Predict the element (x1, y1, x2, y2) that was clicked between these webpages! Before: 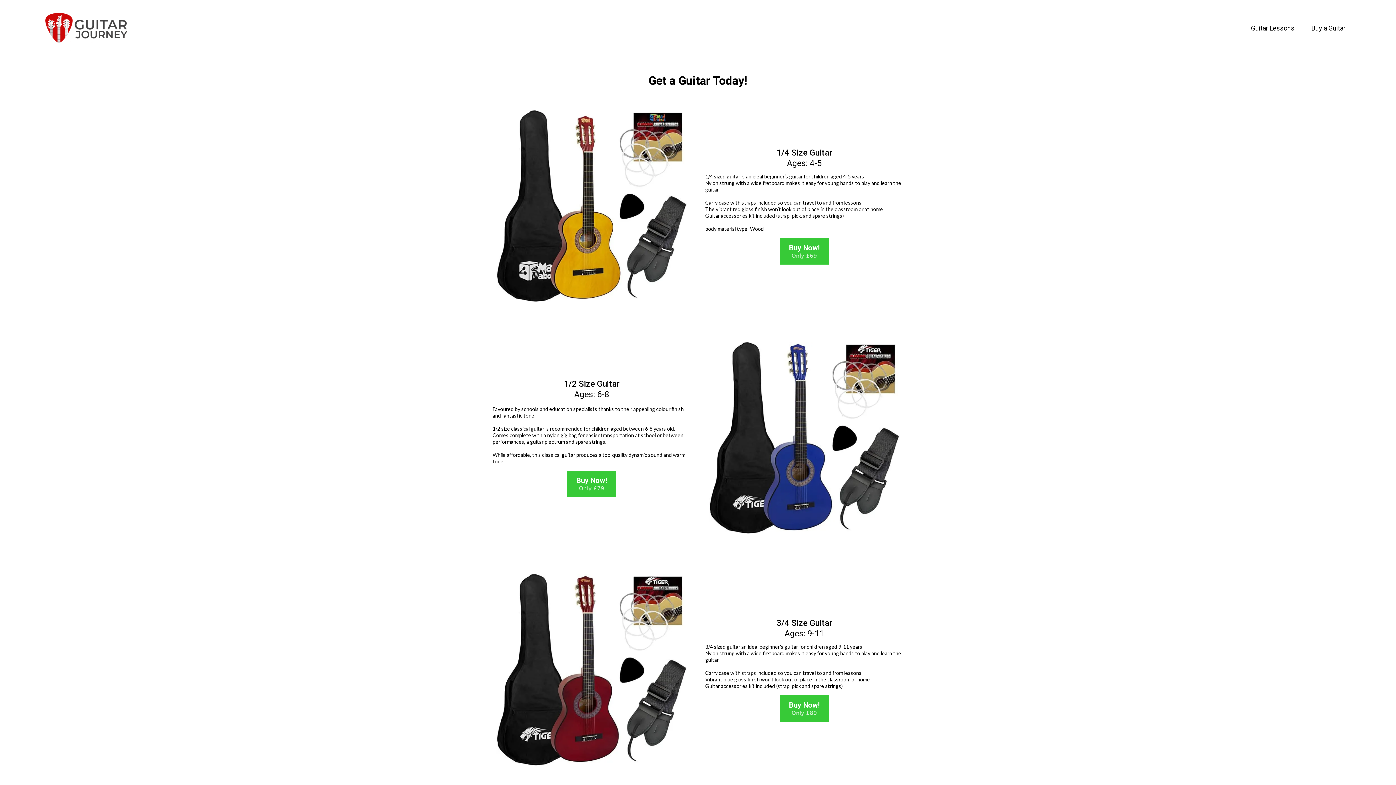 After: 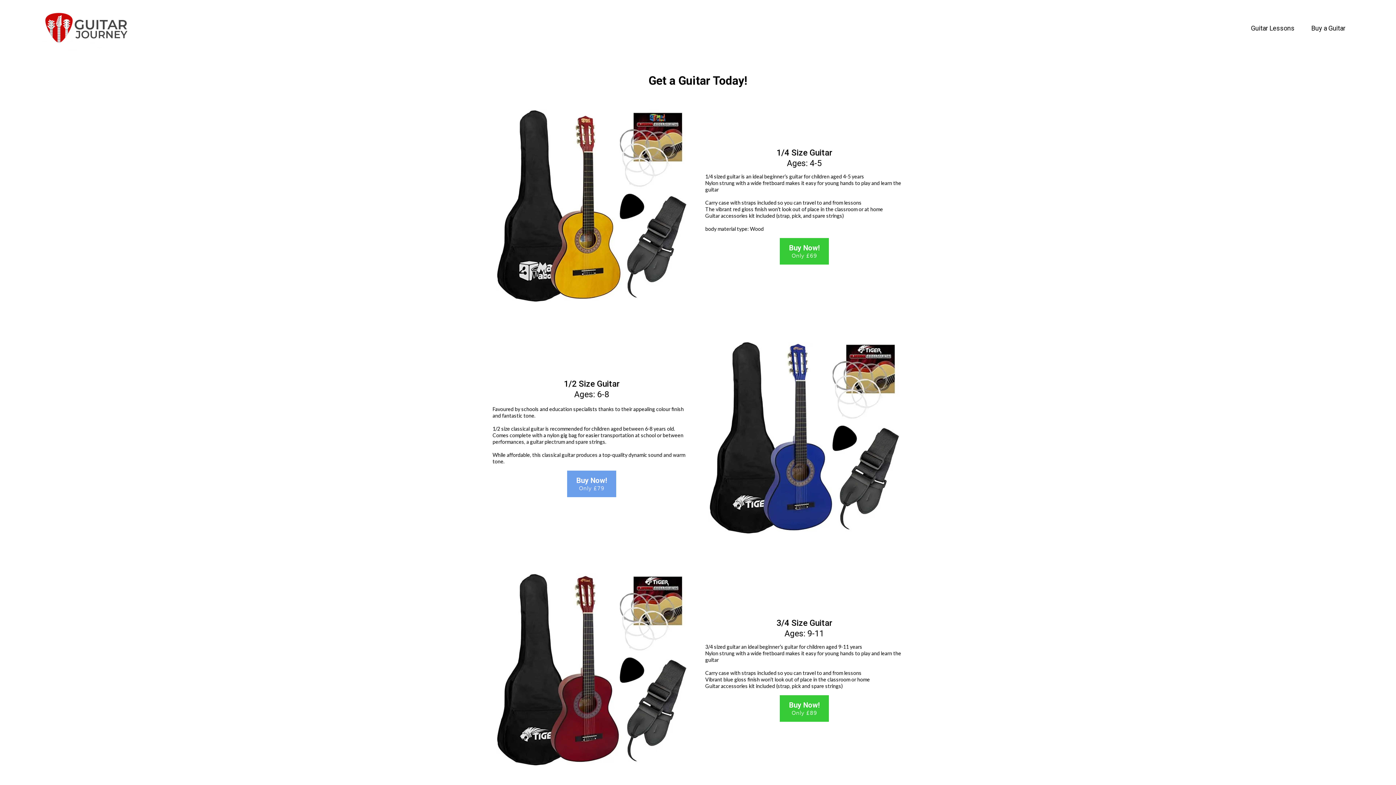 Action: label: Buy Now! Only £79 bbox: (567, 470, 616, 497)